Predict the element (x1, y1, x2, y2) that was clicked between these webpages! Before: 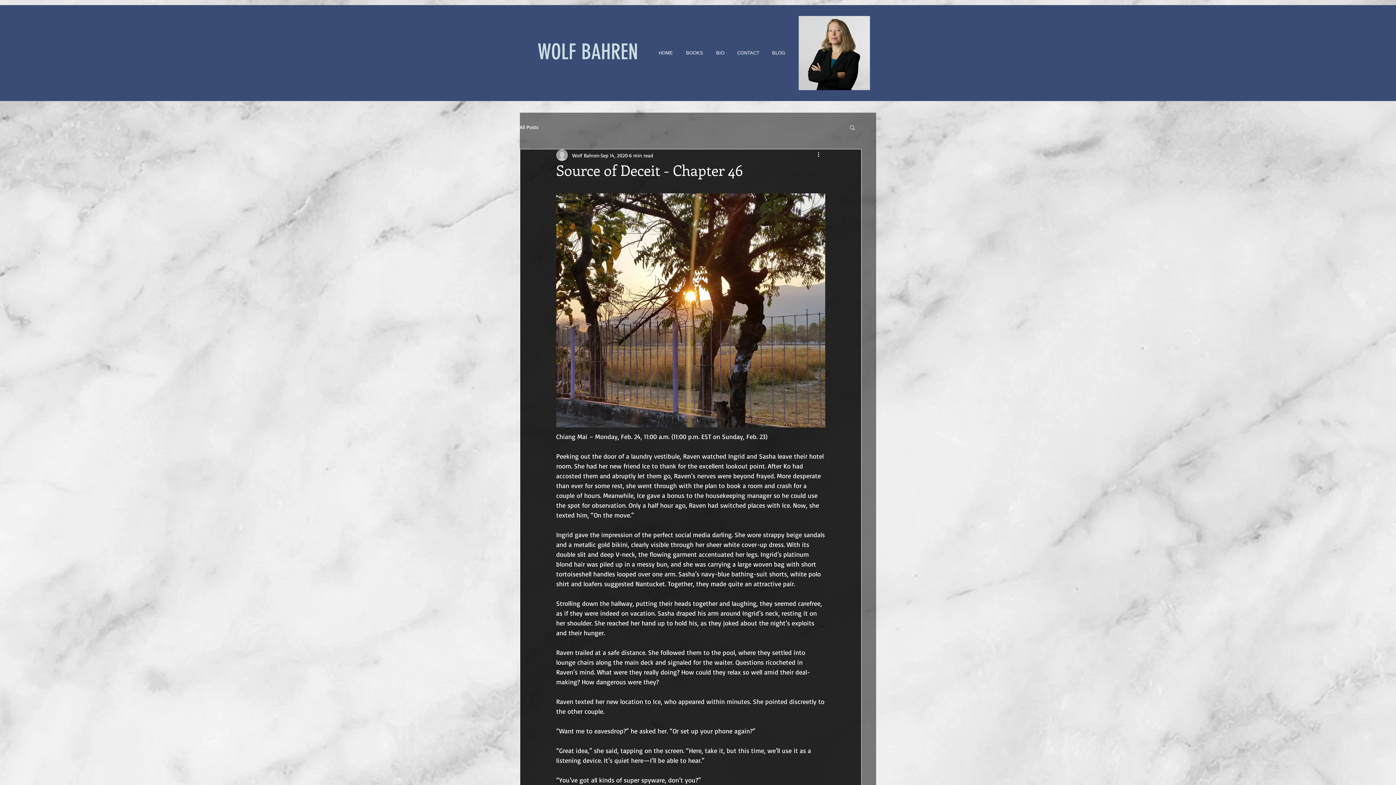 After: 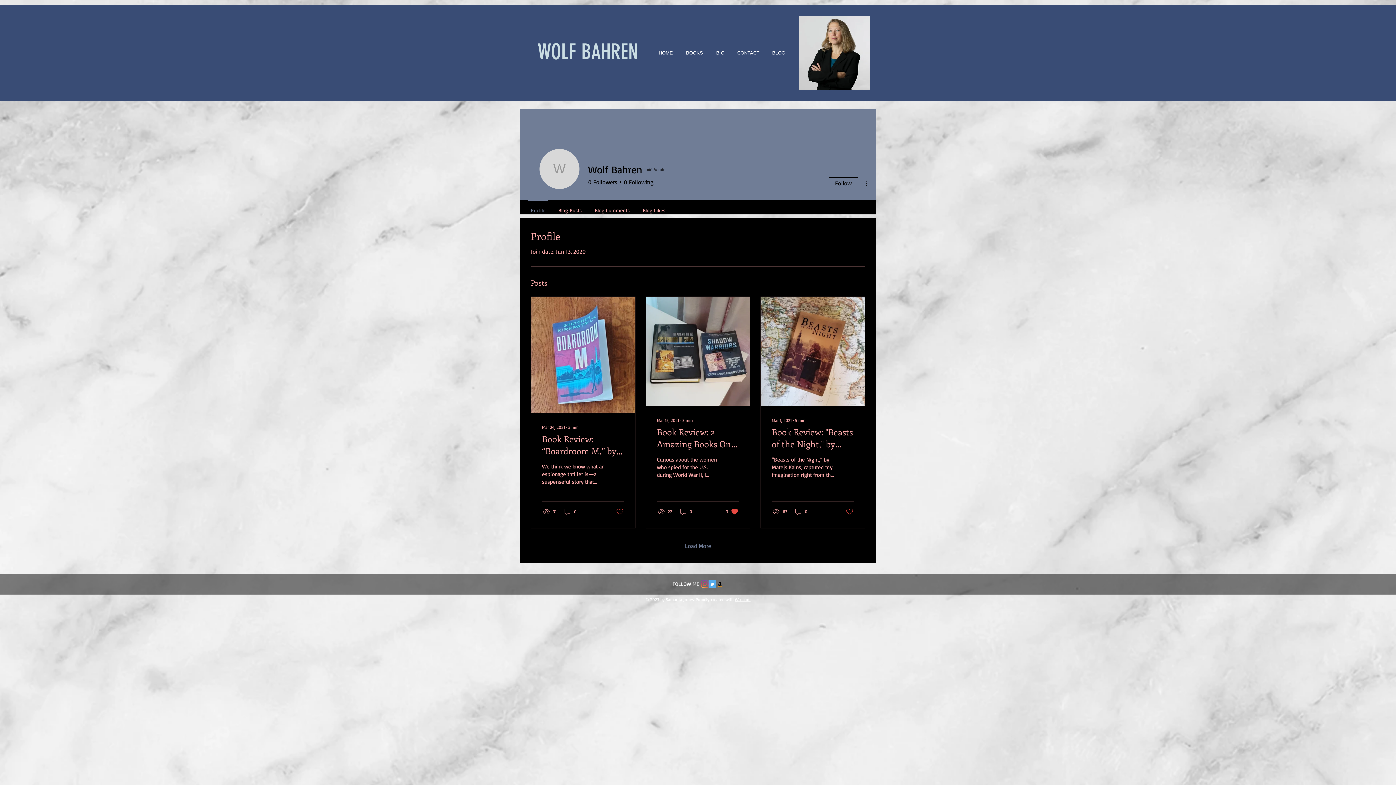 Action: bbox: (572, 151, 599, 159) label: Wolf Bahren